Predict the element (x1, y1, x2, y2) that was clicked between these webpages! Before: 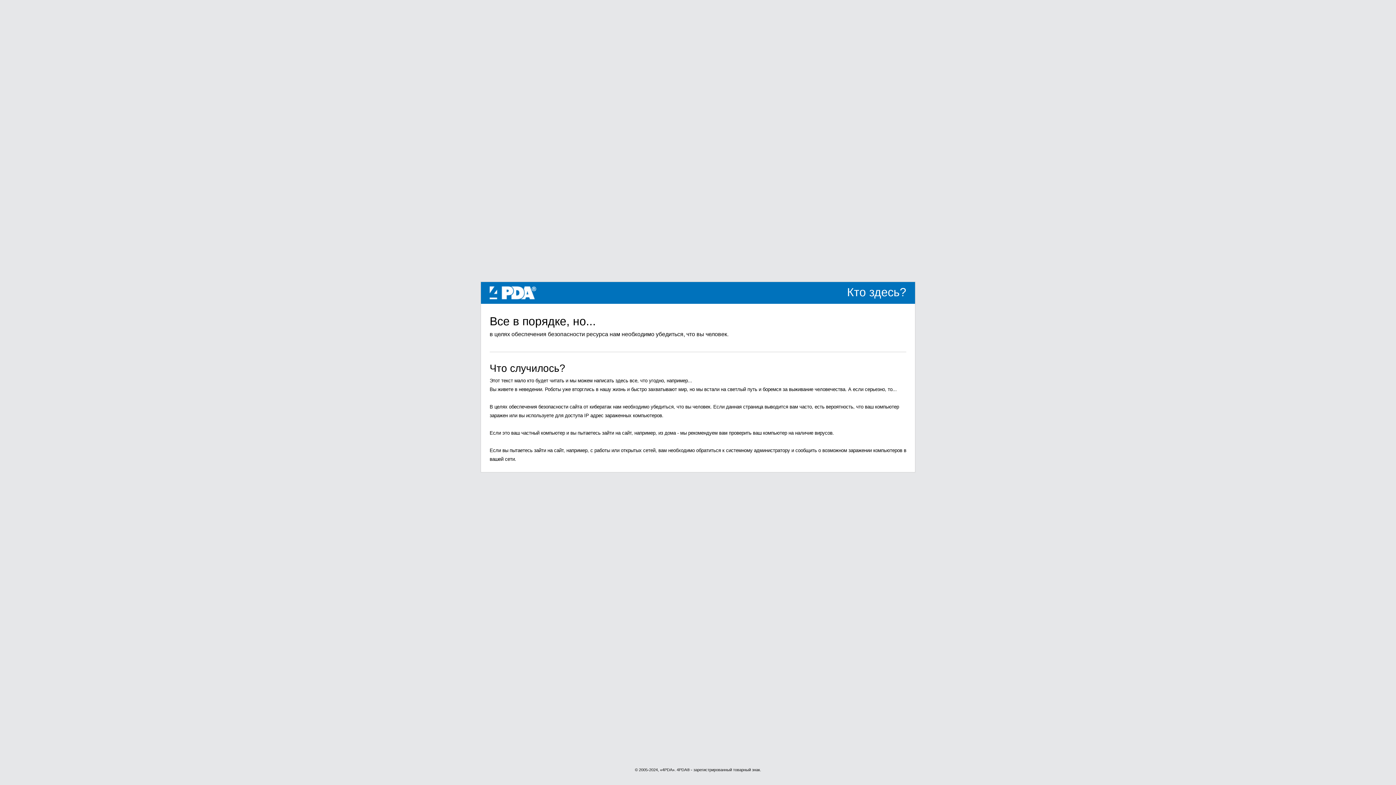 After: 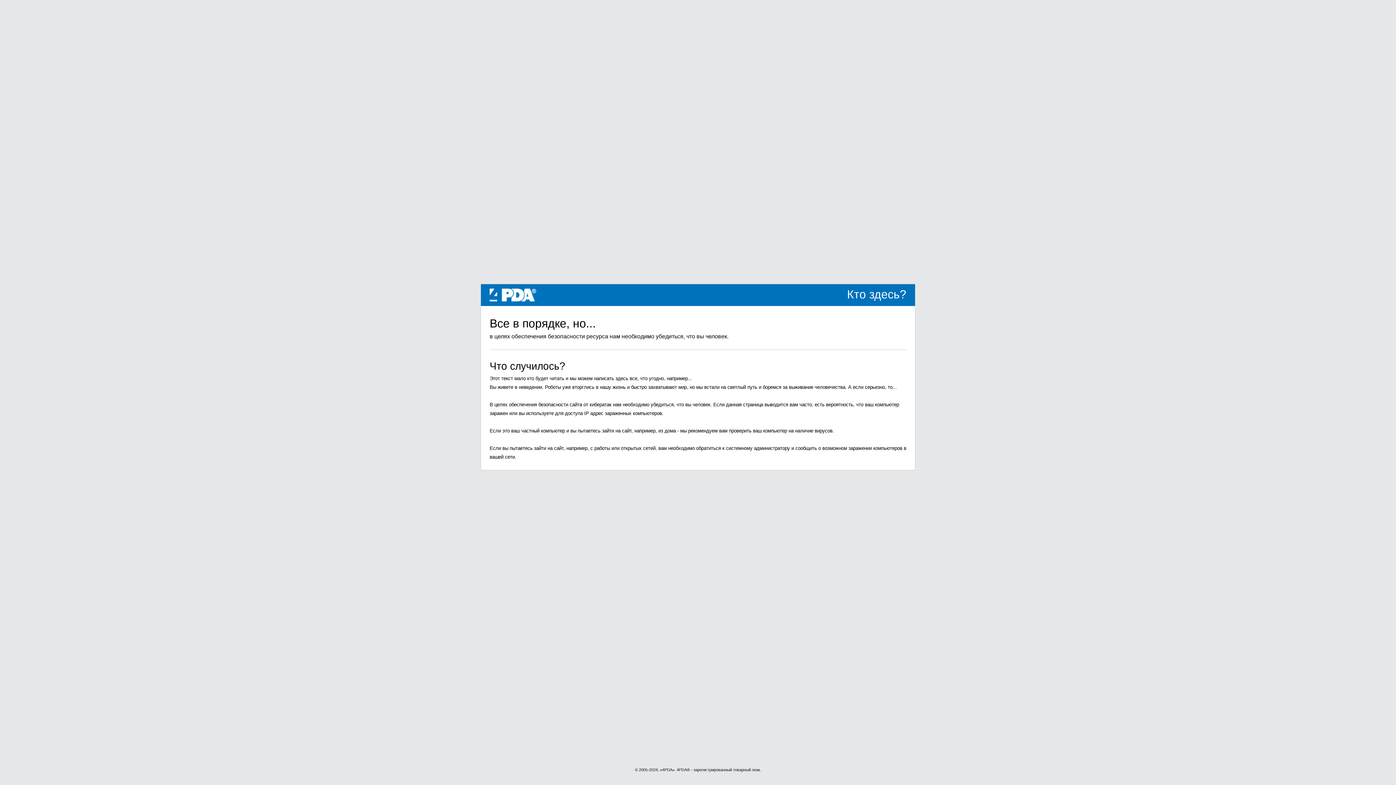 Action: label: 4PDA bbox: (489, 289, 536, 295)